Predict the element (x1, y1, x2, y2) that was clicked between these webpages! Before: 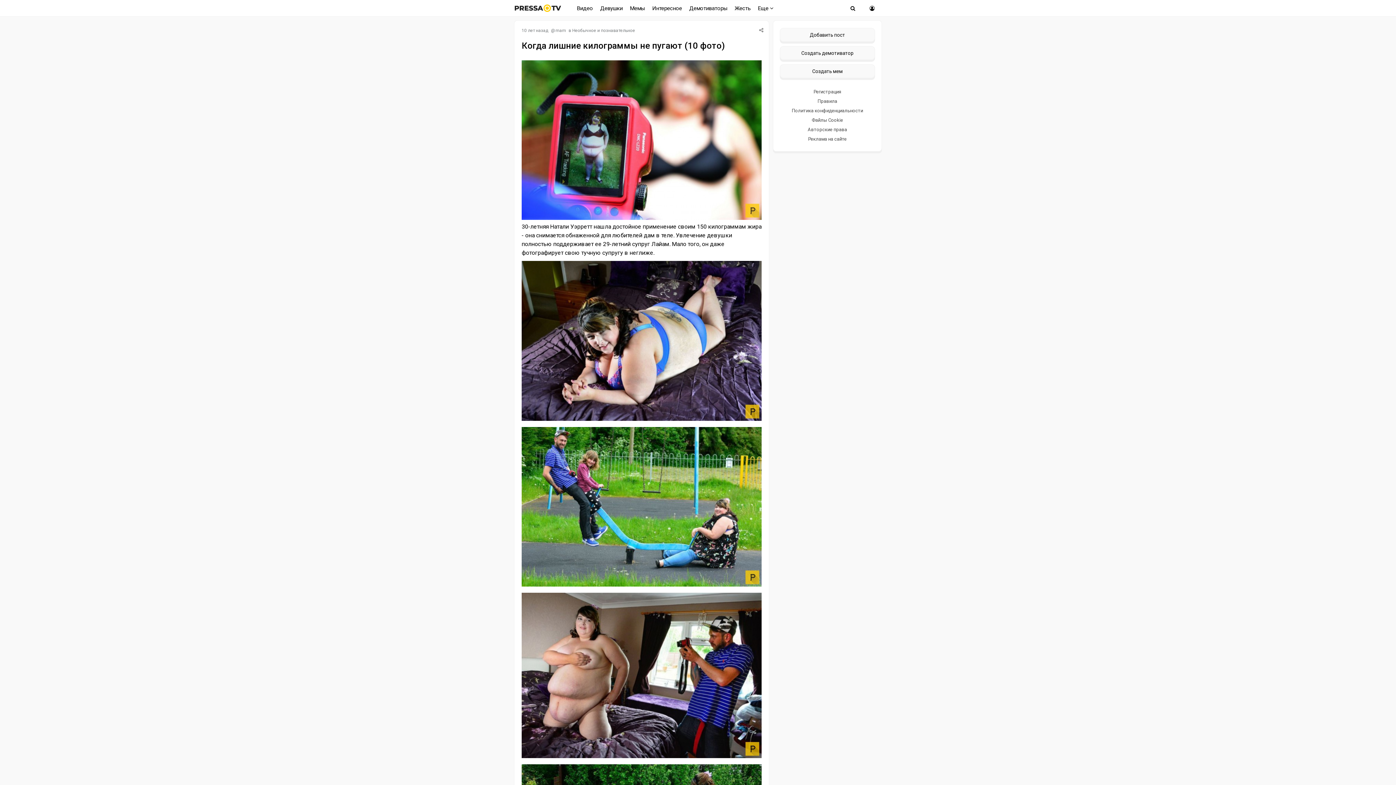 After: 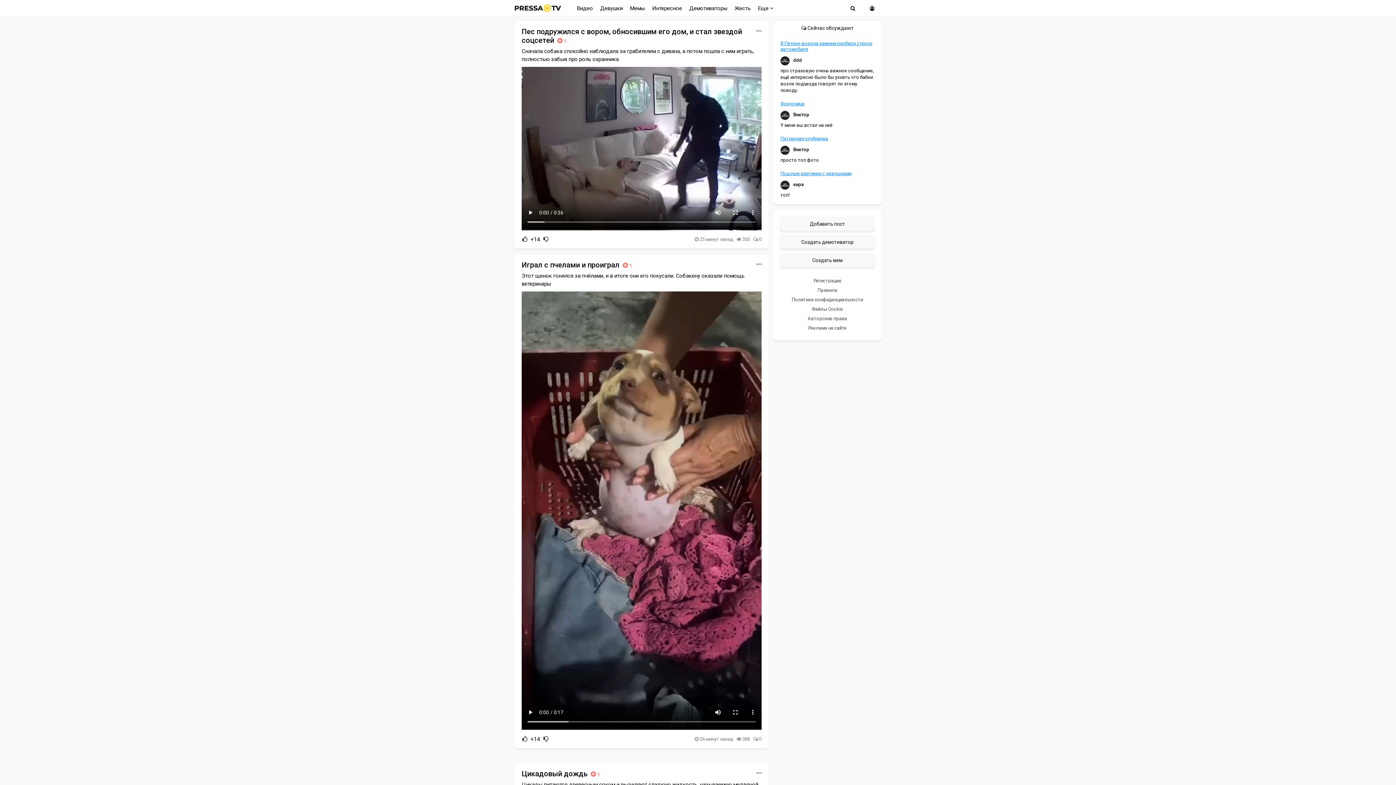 Action: label: Видео bbox: (575, 2, 594, 13)